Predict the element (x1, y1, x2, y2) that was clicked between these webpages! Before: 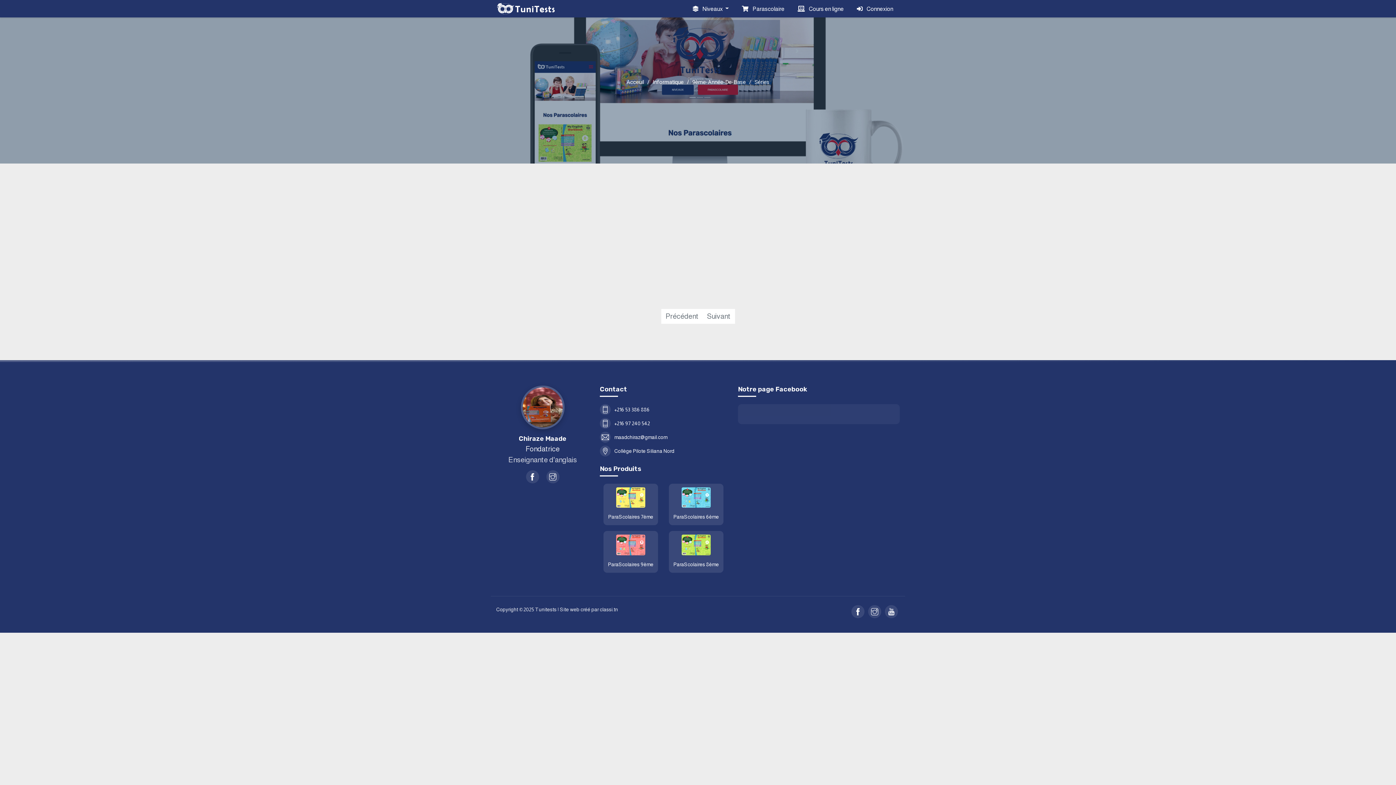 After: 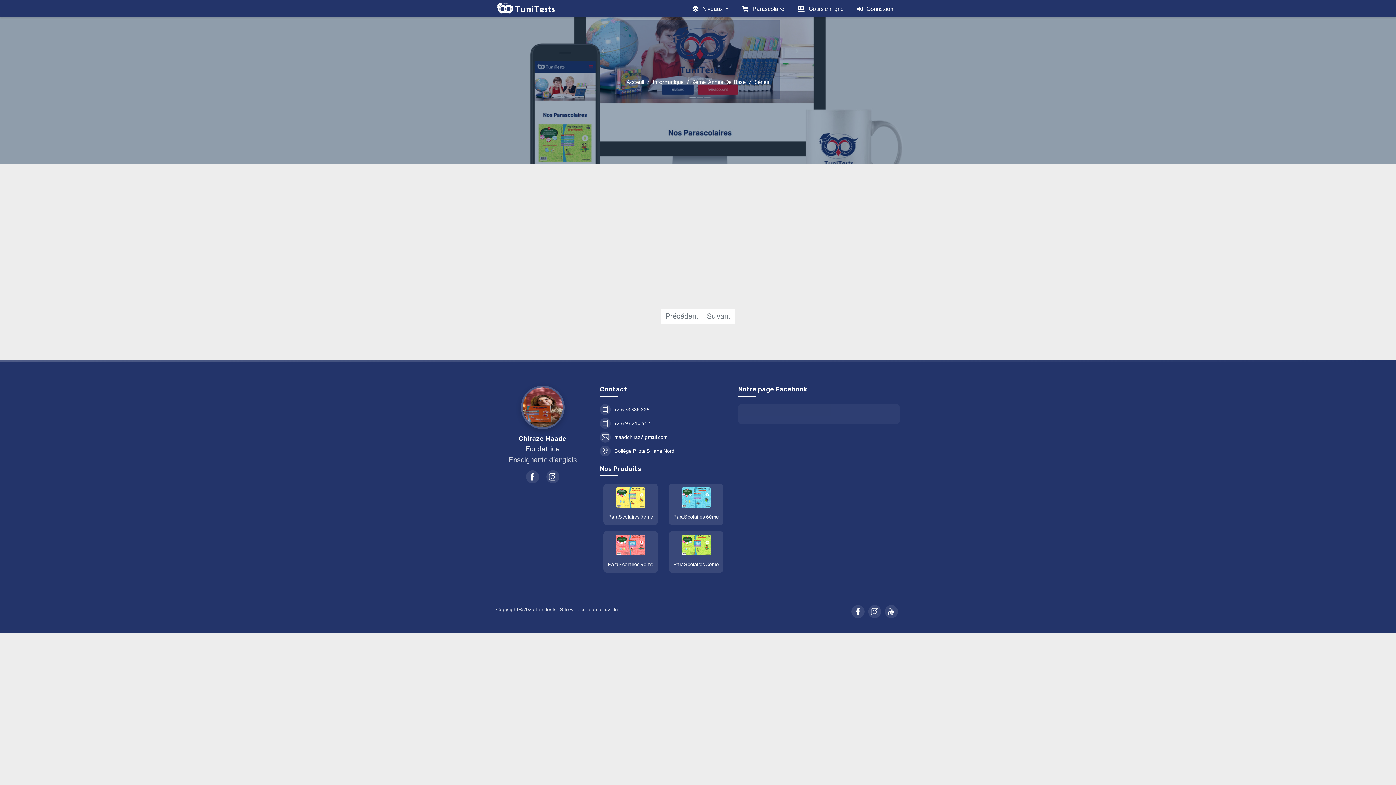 Action: label: Tunitests bbox: (535, 606, 556, 612)